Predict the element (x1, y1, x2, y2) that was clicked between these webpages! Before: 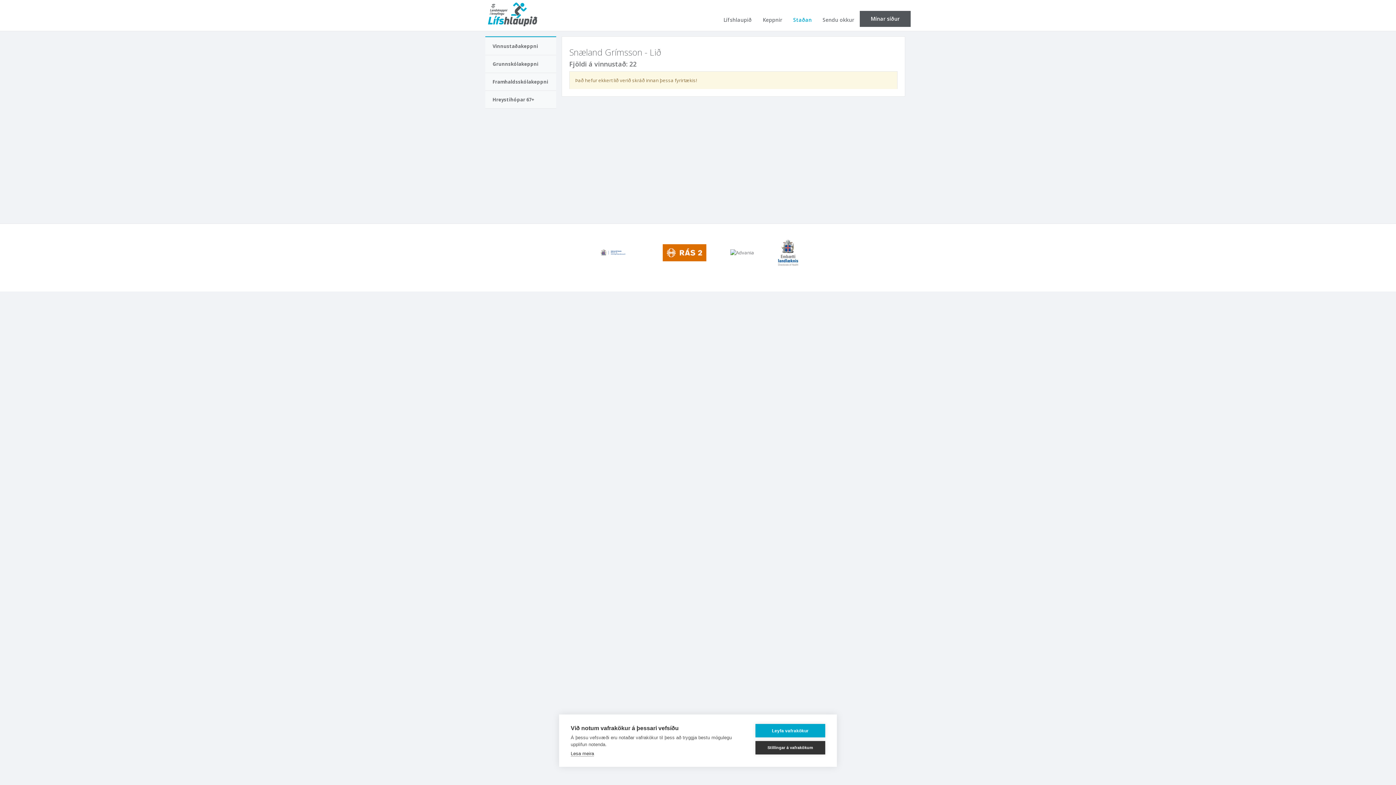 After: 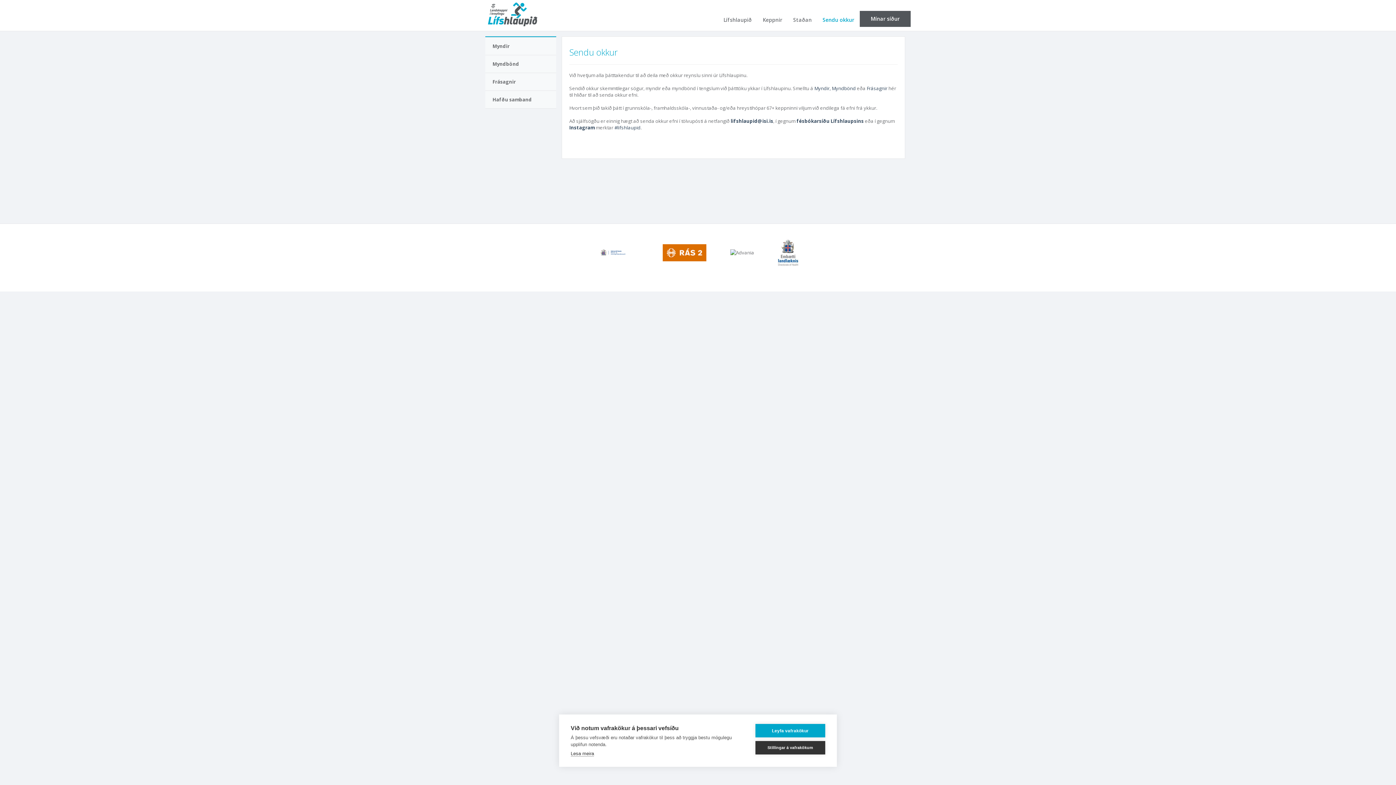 Action: bbox: (817, 10, 860, 30) label: Sendu okkur